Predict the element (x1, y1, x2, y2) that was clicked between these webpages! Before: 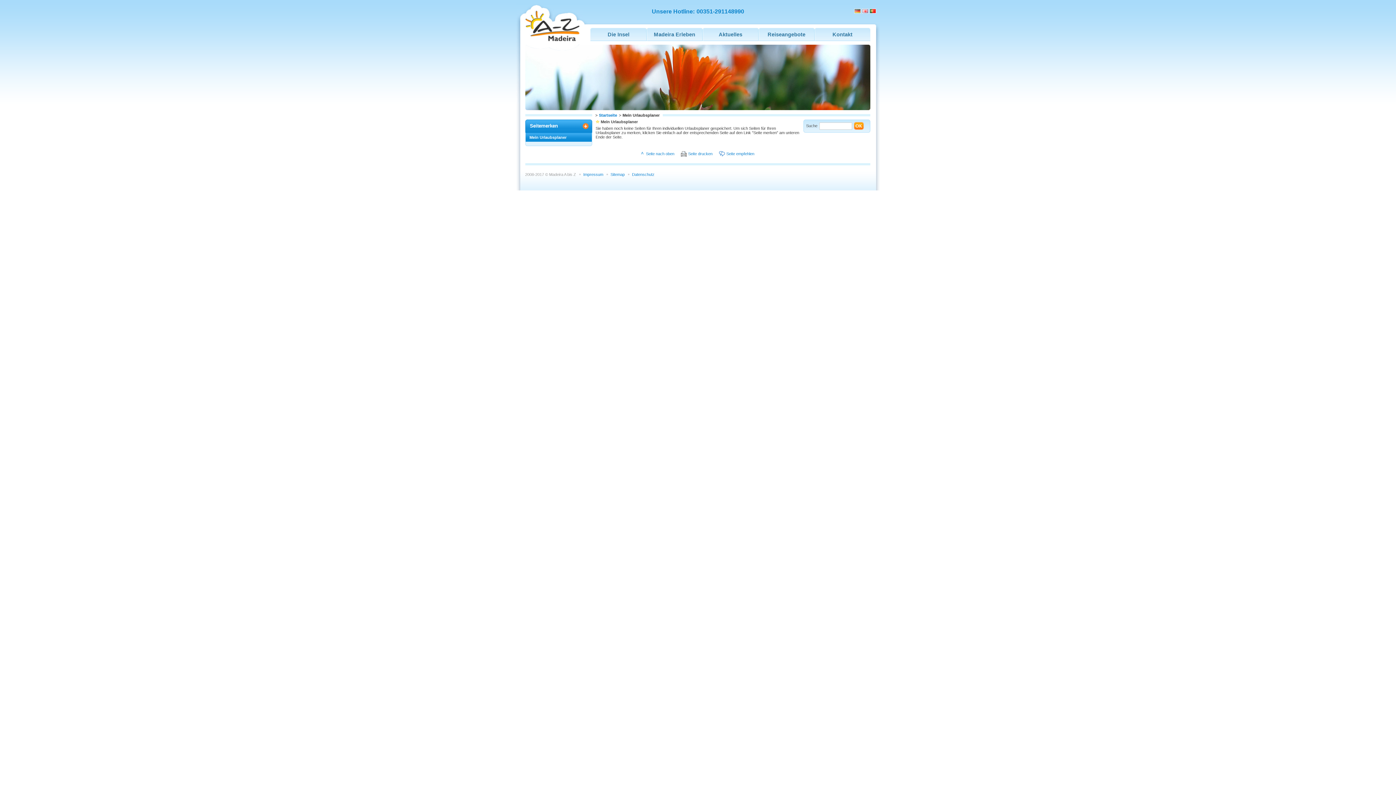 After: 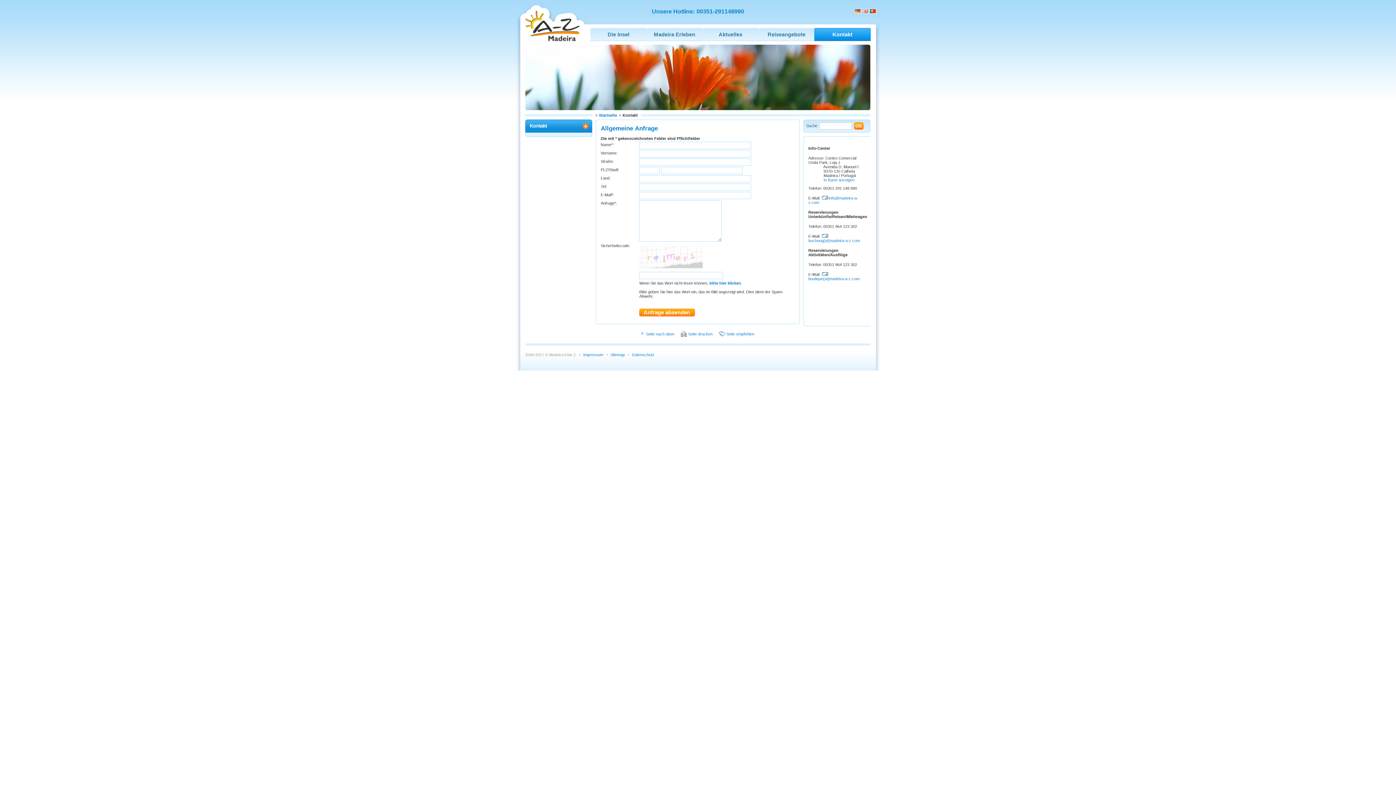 Action: label: Kontakt bbox: (814, 28, 870, 41)